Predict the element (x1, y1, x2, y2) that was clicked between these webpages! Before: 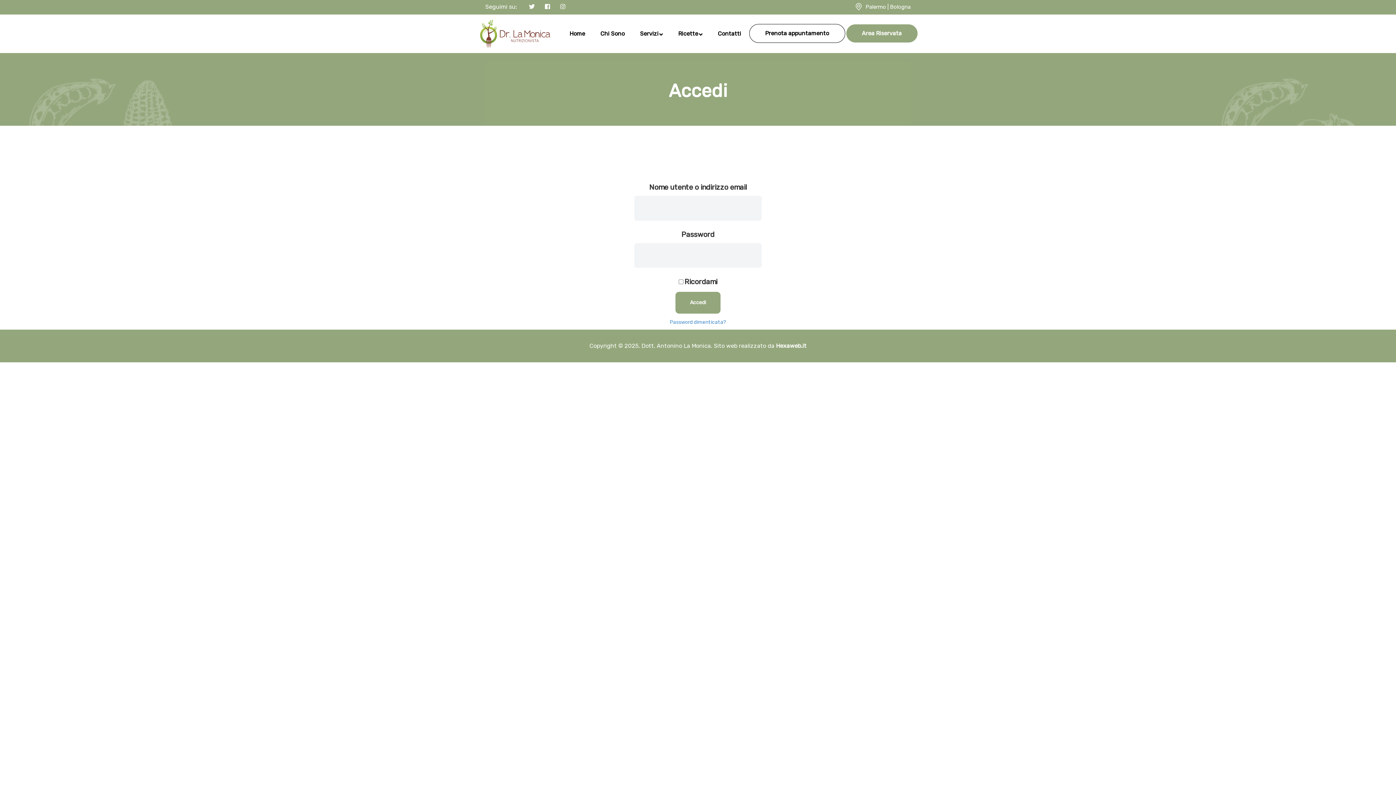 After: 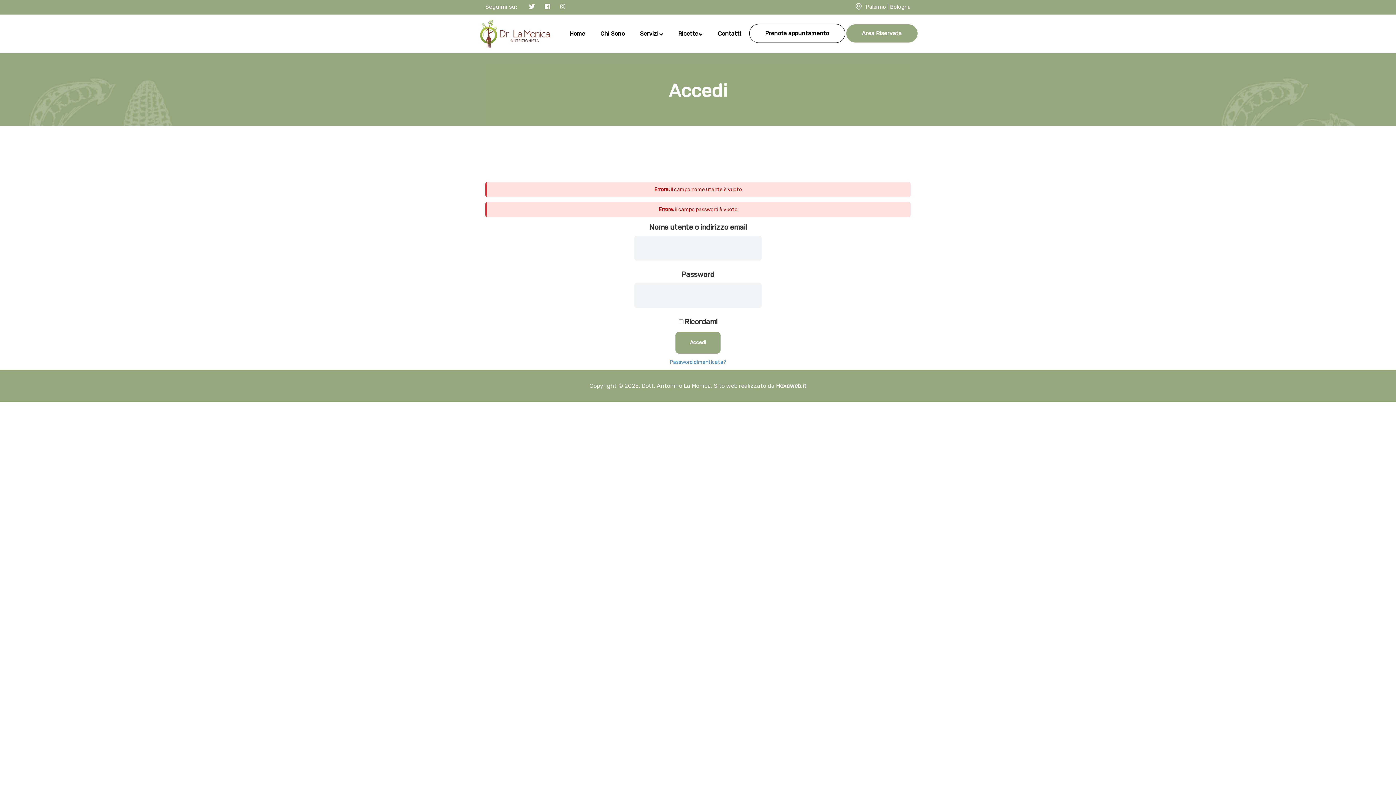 Action: label: Accedi bbox: (675, 292, 720, 313)